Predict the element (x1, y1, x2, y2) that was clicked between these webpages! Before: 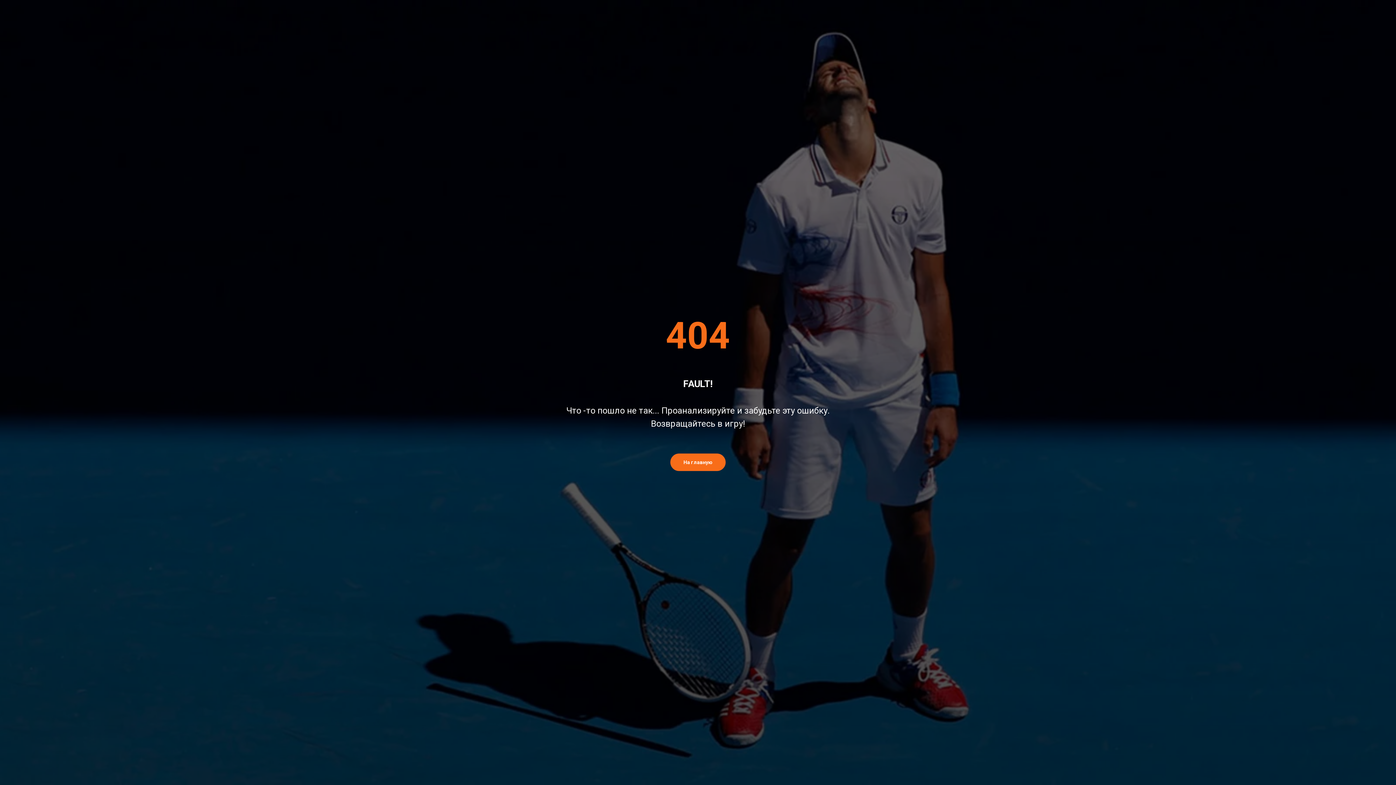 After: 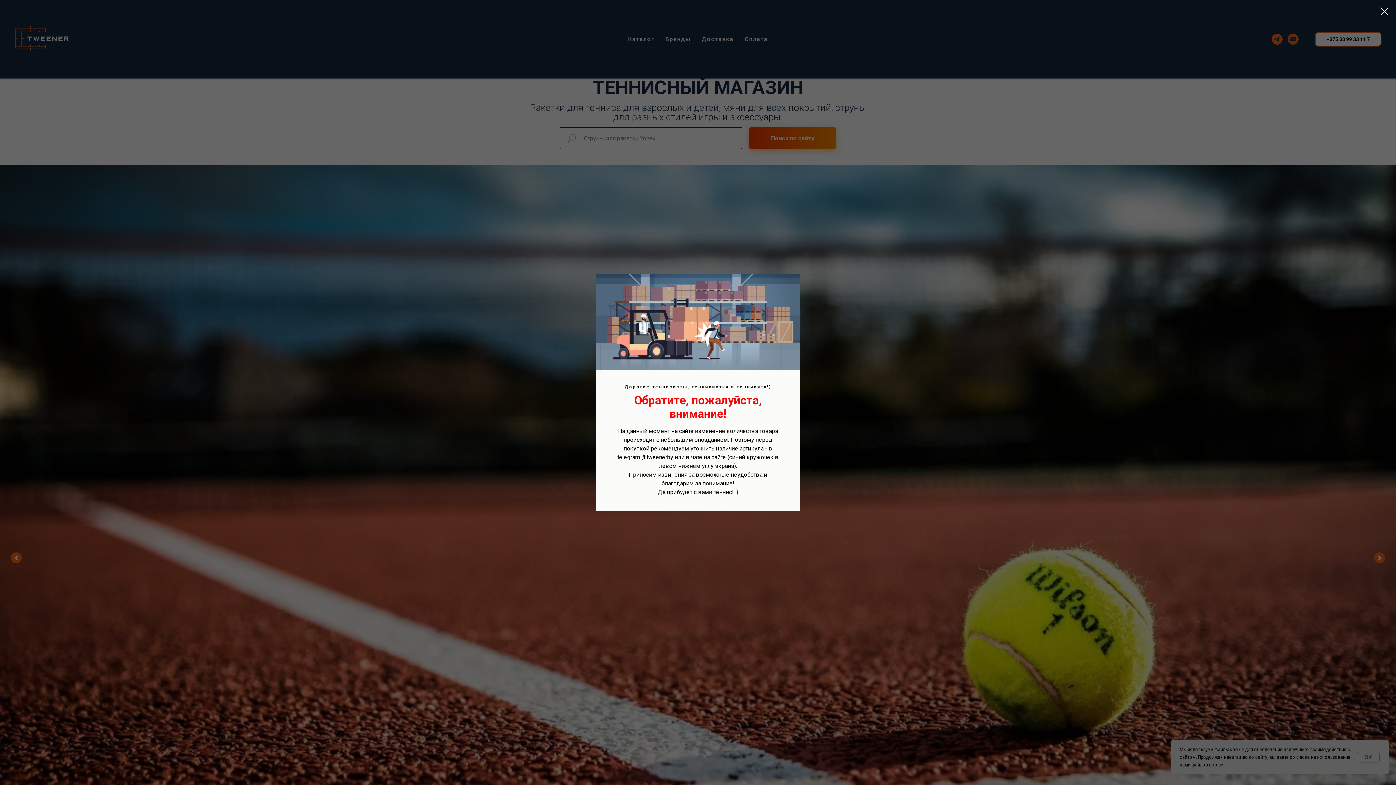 Action: label: На главную bbox: (670, 453, 726, 471)